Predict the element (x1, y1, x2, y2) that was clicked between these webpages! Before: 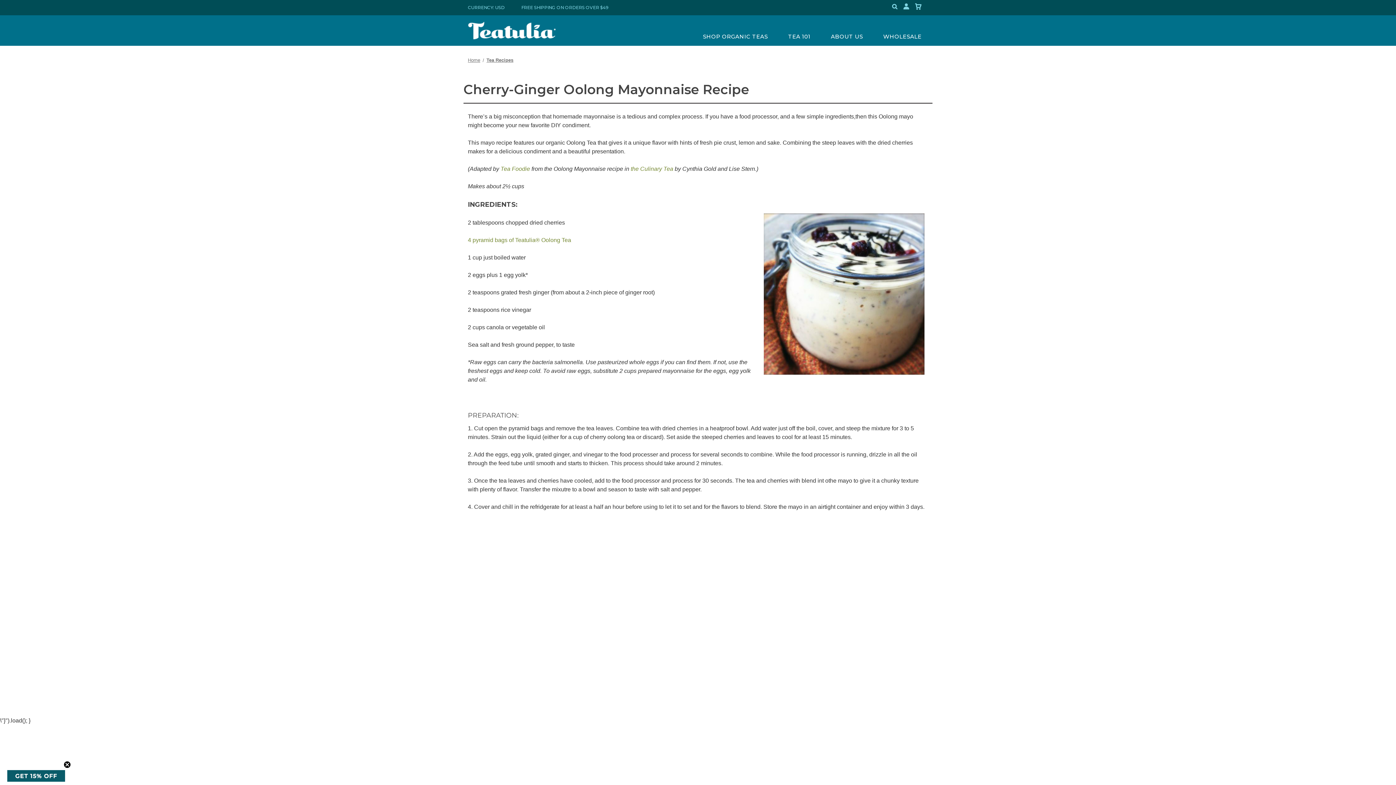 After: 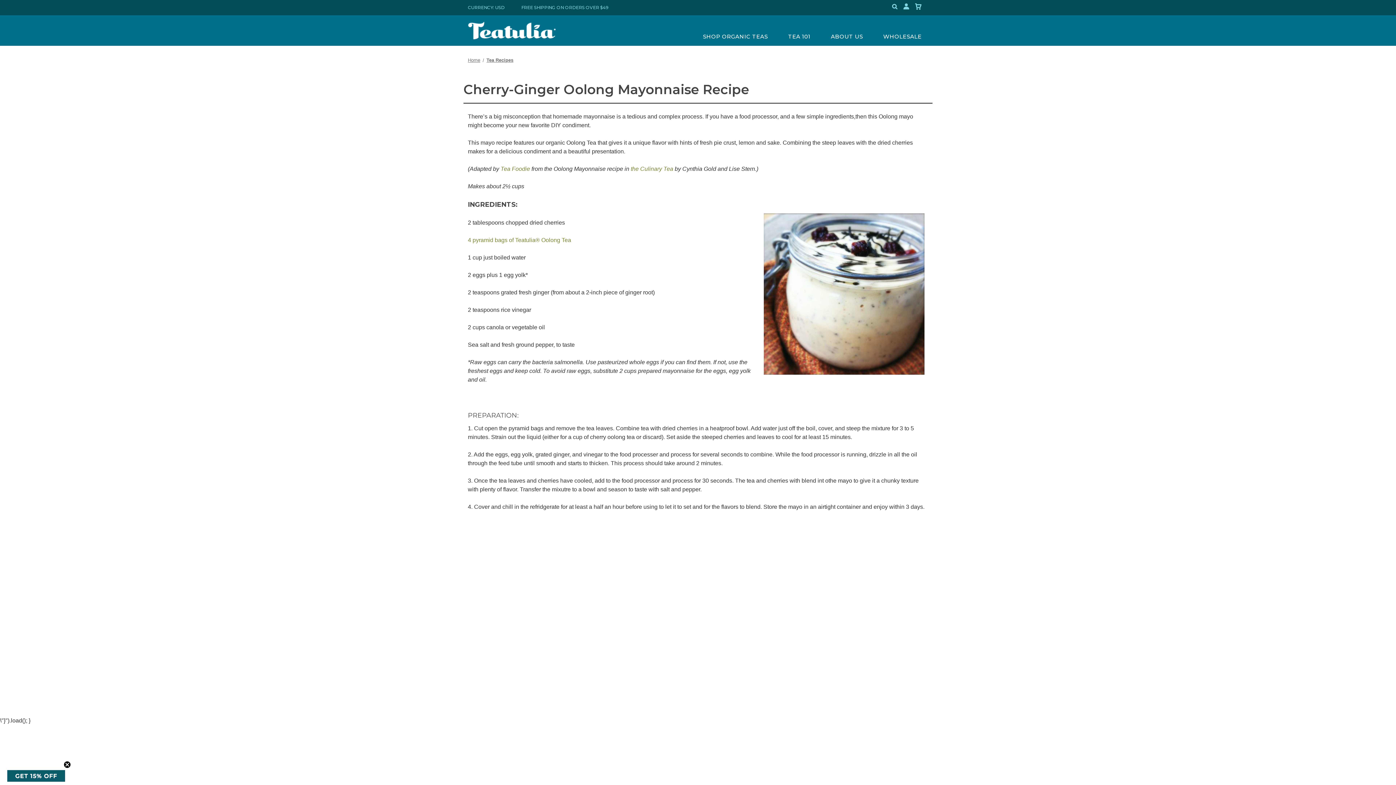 Action: bbox: (625, 625, 666, 632) label: Privacy Policy